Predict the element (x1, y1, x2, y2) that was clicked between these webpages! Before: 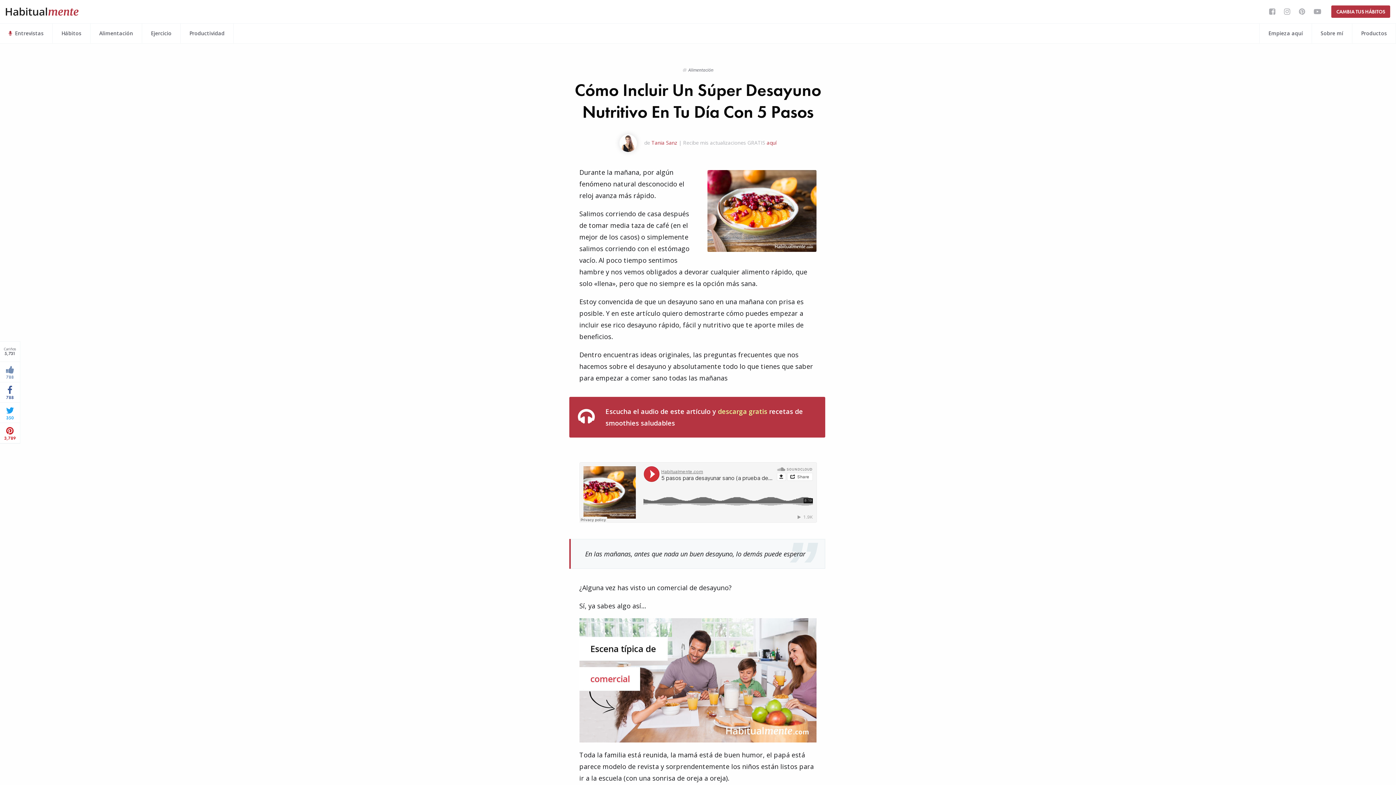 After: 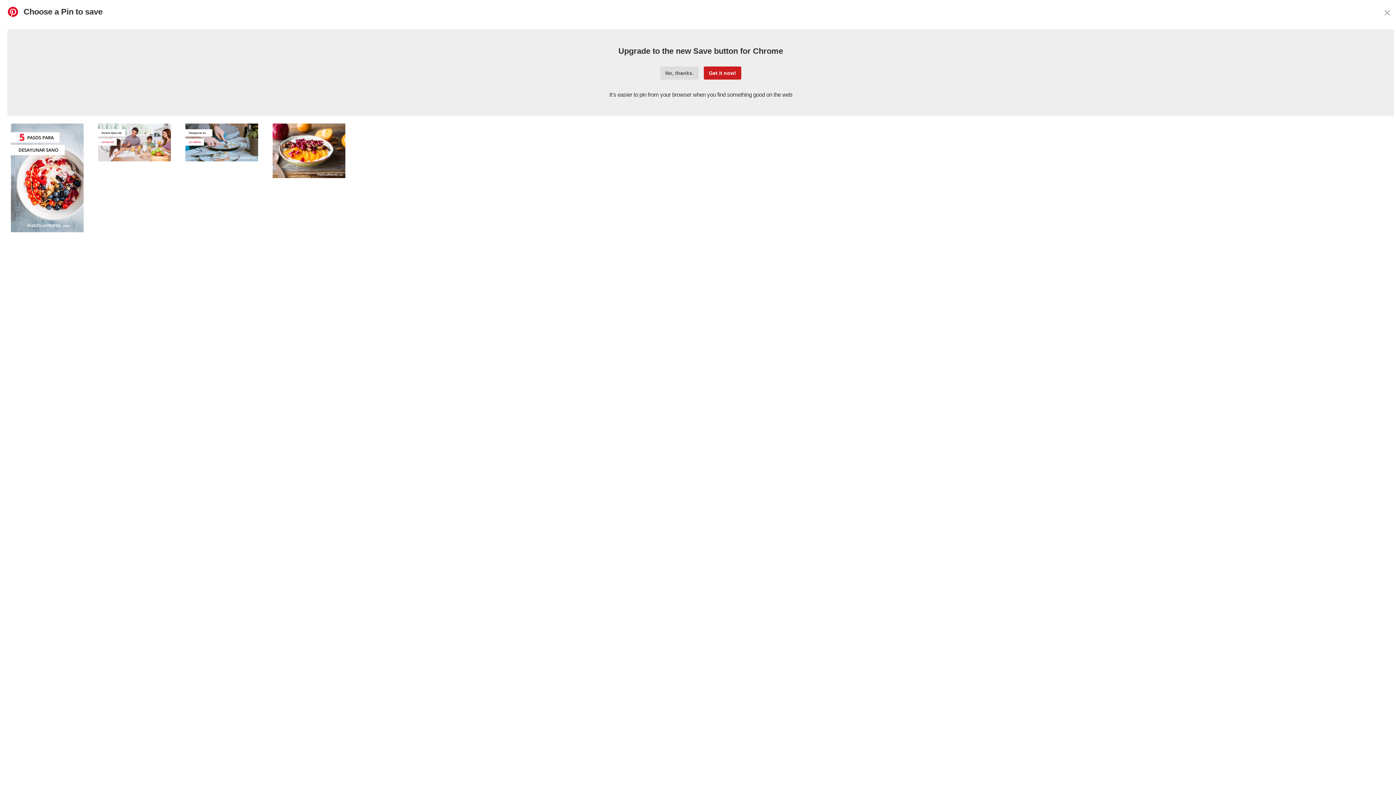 Action: label: 3,789 bbox: (0, 423, 20, 443)